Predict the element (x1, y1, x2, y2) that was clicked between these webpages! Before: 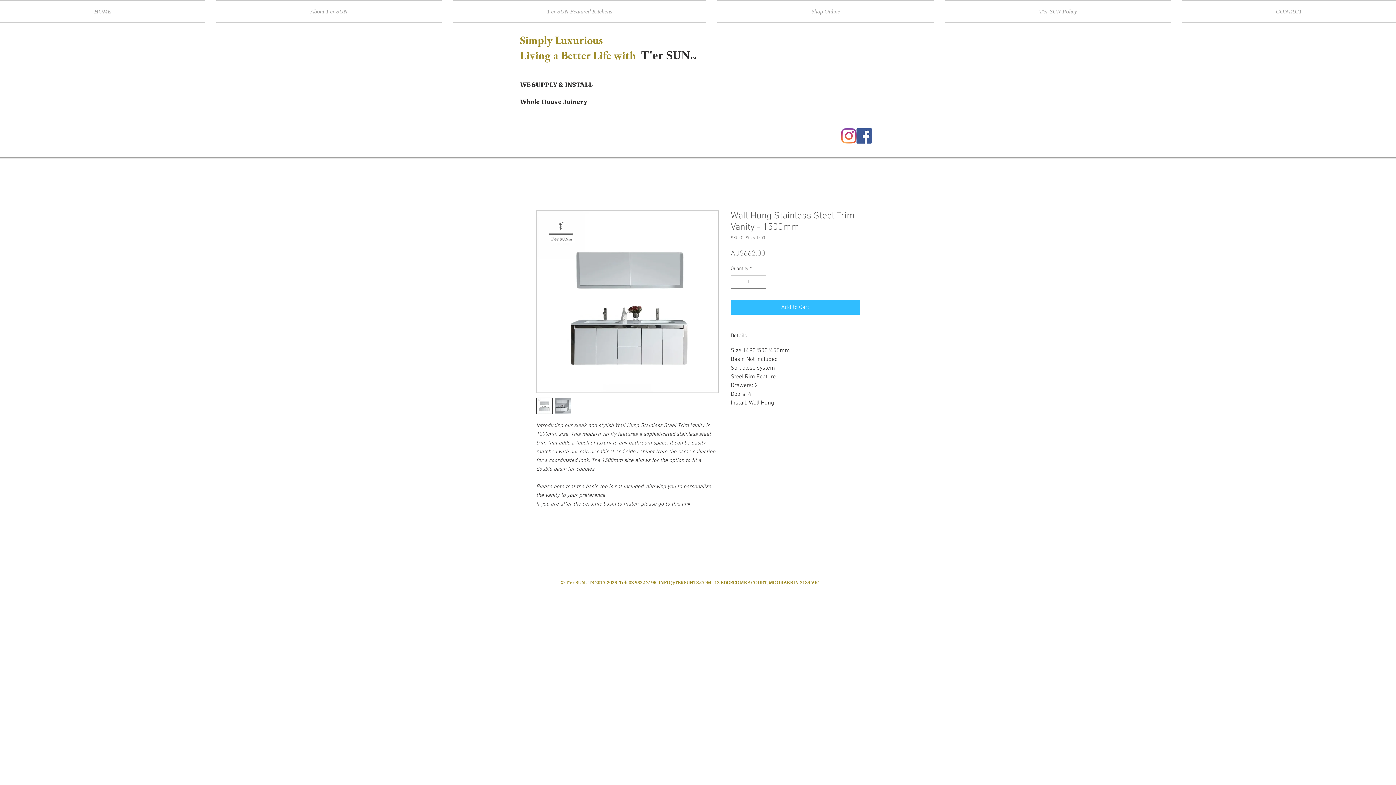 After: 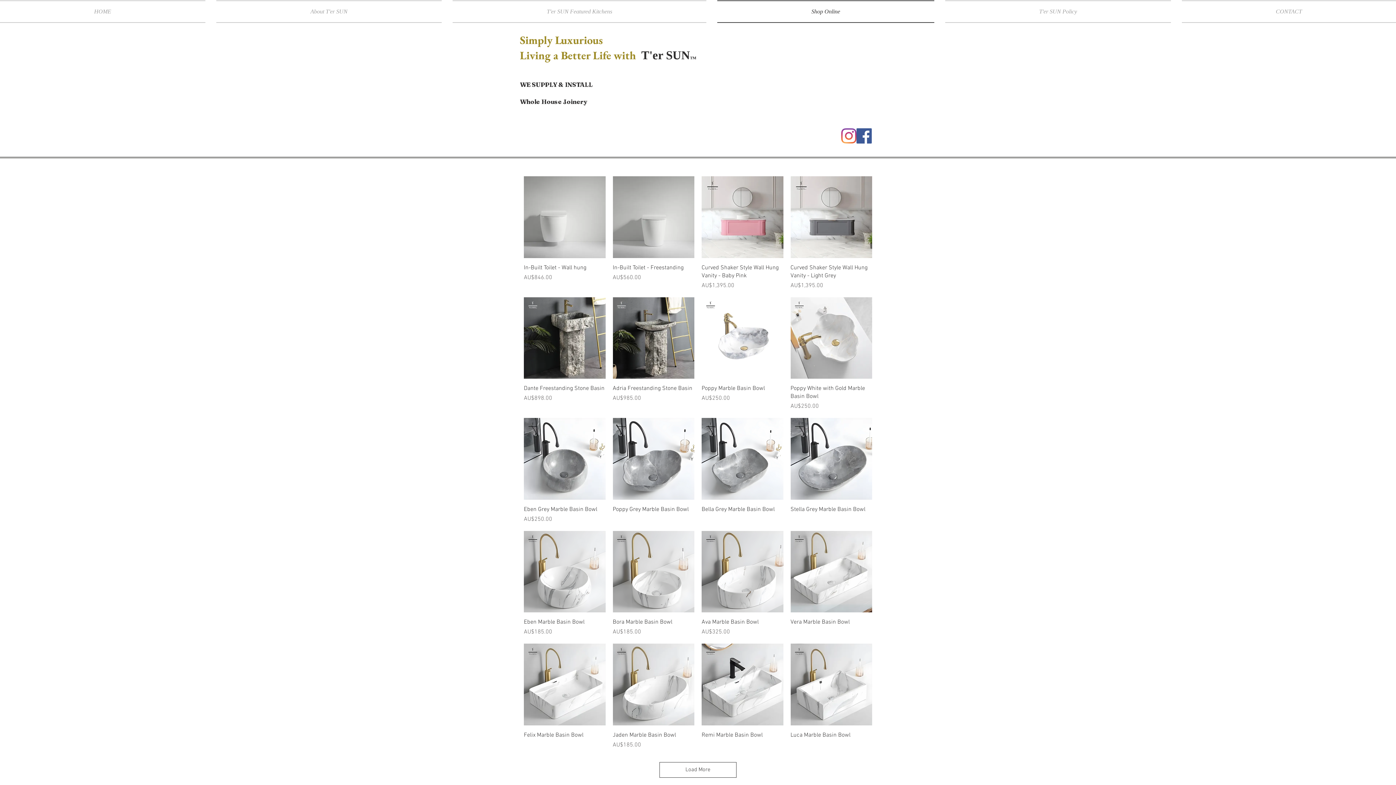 Action: bbox: (712, 0, 940, 22) label: Shop Online